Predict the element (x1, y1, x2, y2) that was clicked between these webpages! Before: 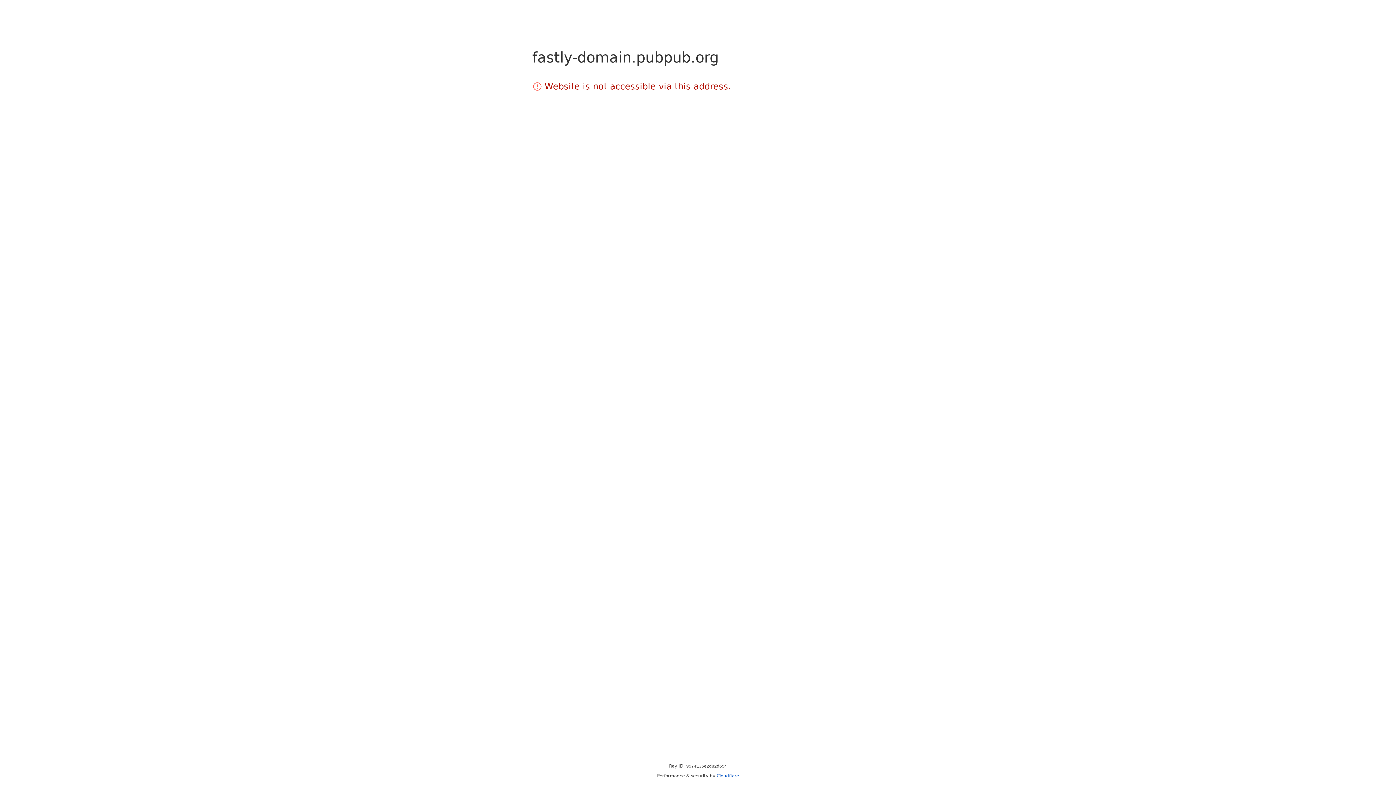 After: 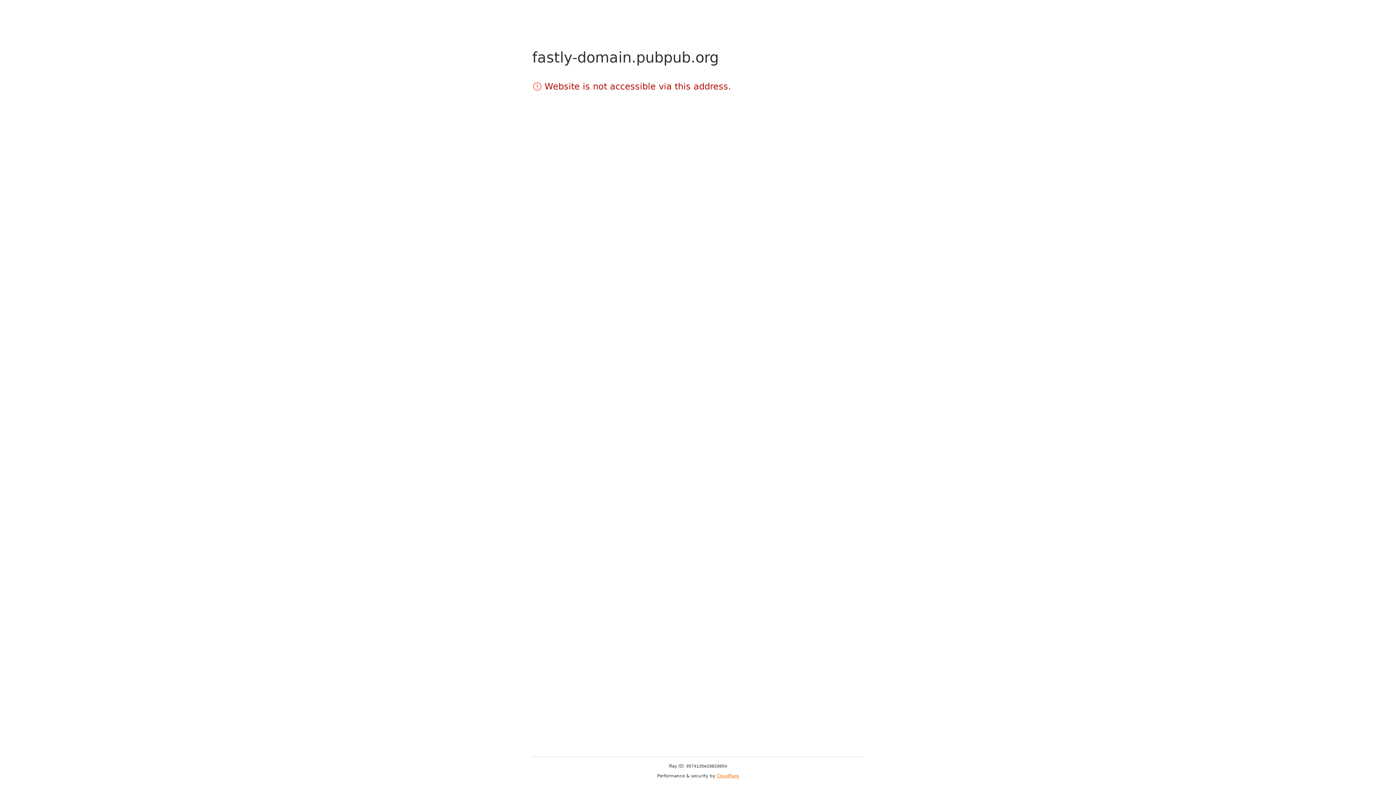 Action: bbox: (716, 773, 739, 778) label: Cloudflare